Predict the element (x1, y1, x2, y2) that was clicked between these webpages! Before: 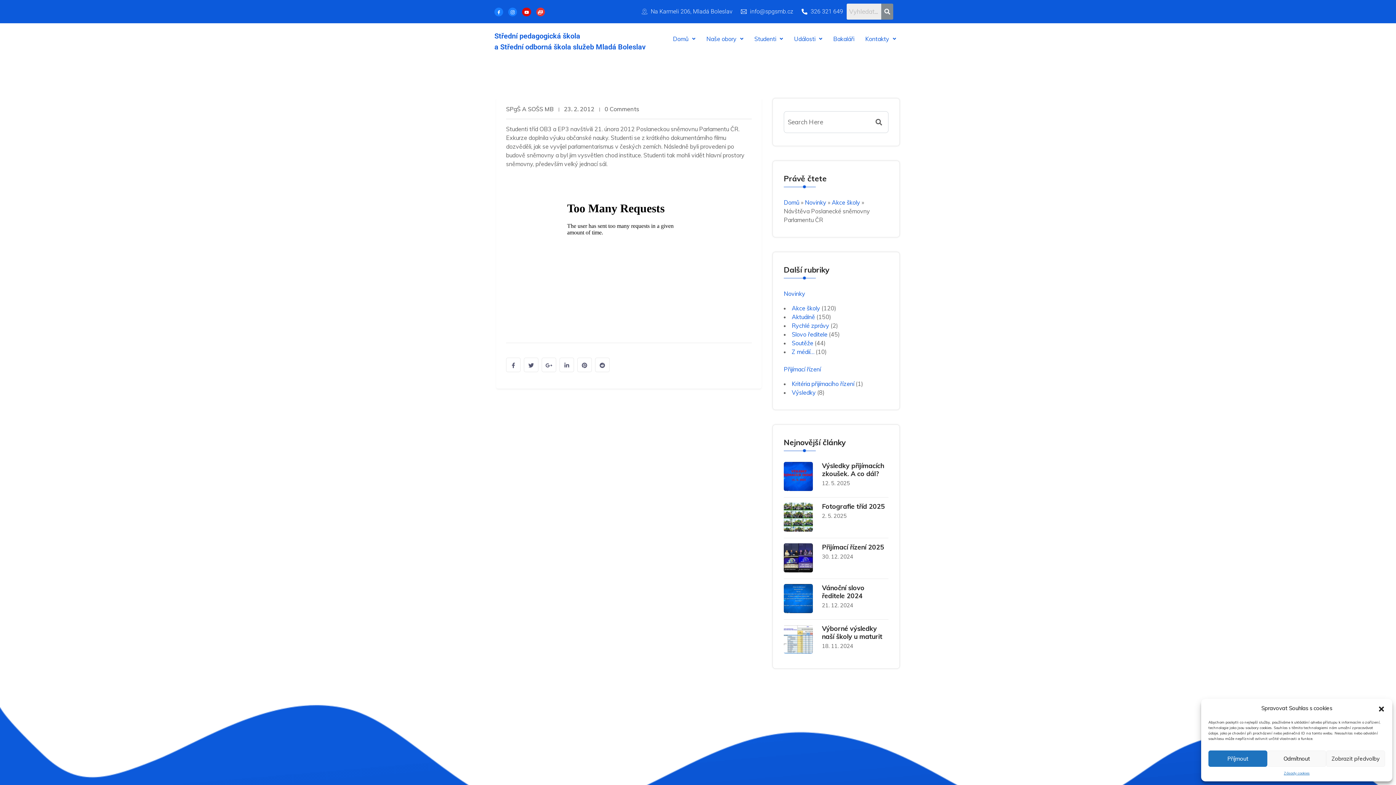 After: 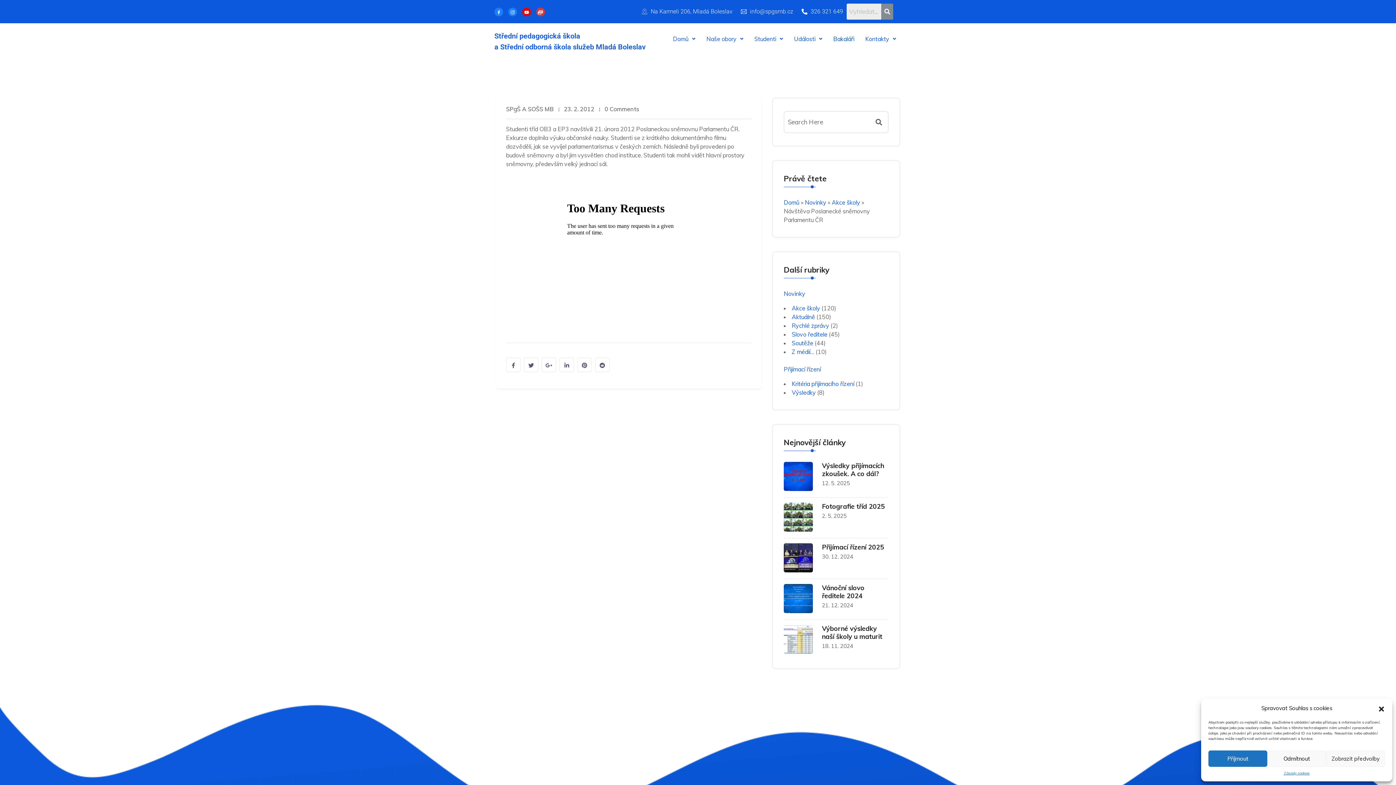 Action: bbox: (828, 30, 860, 47) label: Bakaláři